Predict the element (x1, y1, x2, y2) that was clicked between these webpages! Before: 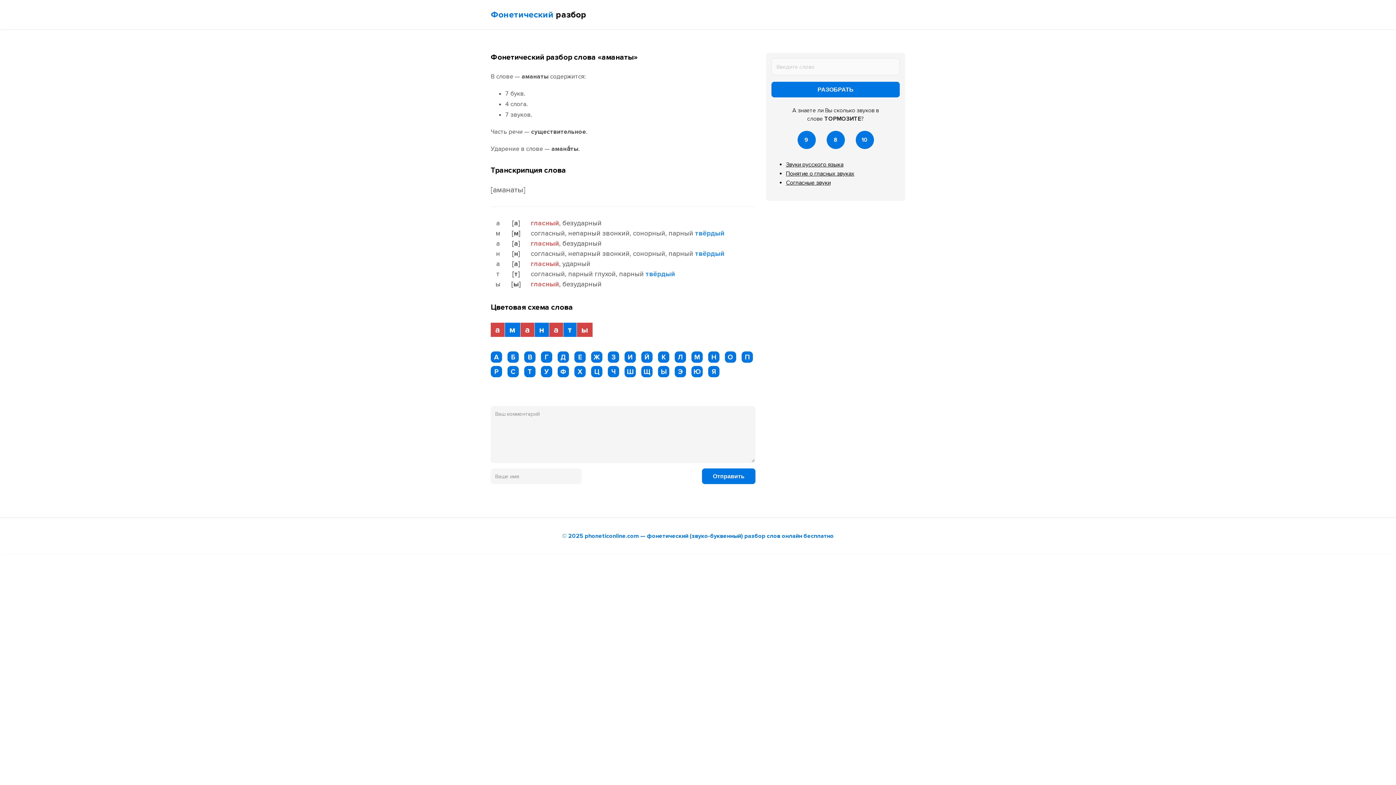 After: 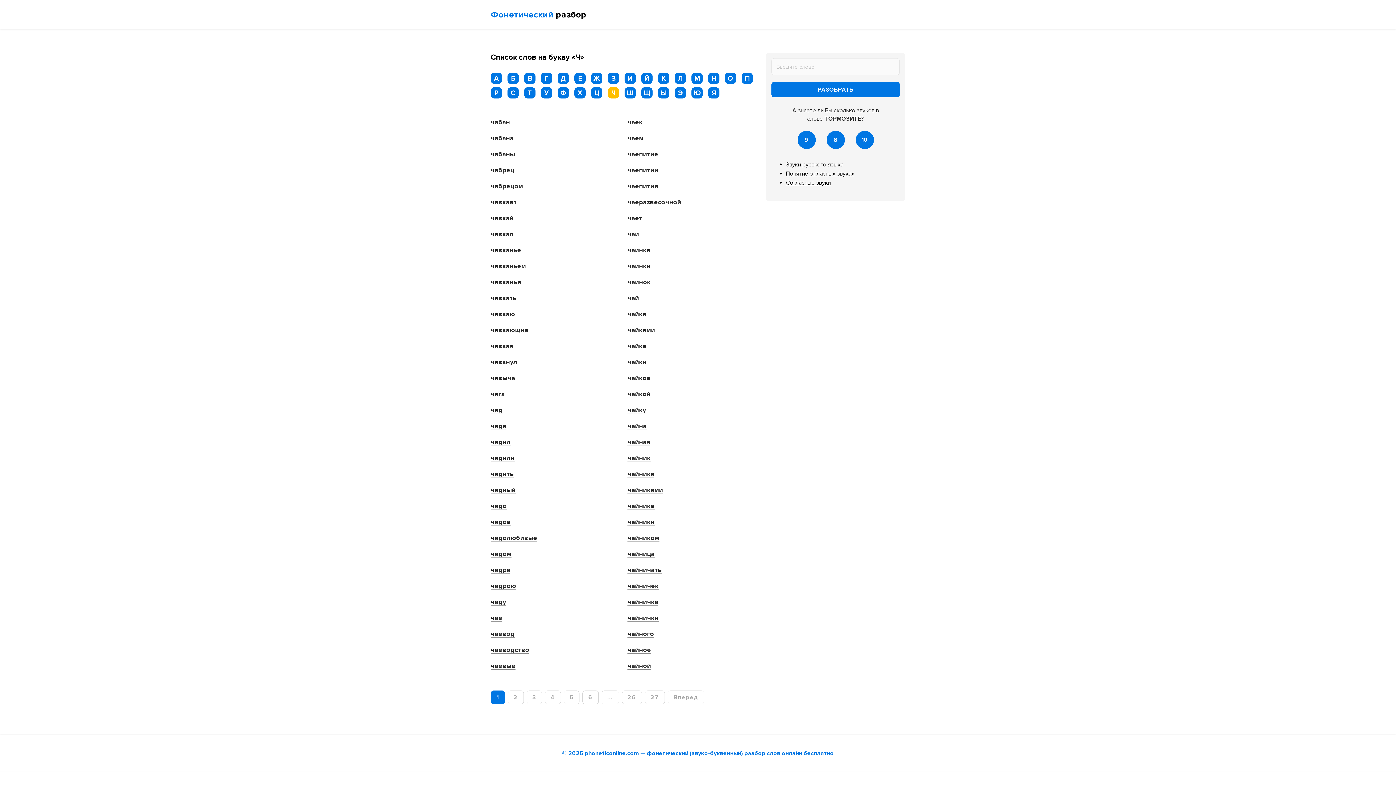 Action: label: Ч bbox: (608, 366, 619, 377)